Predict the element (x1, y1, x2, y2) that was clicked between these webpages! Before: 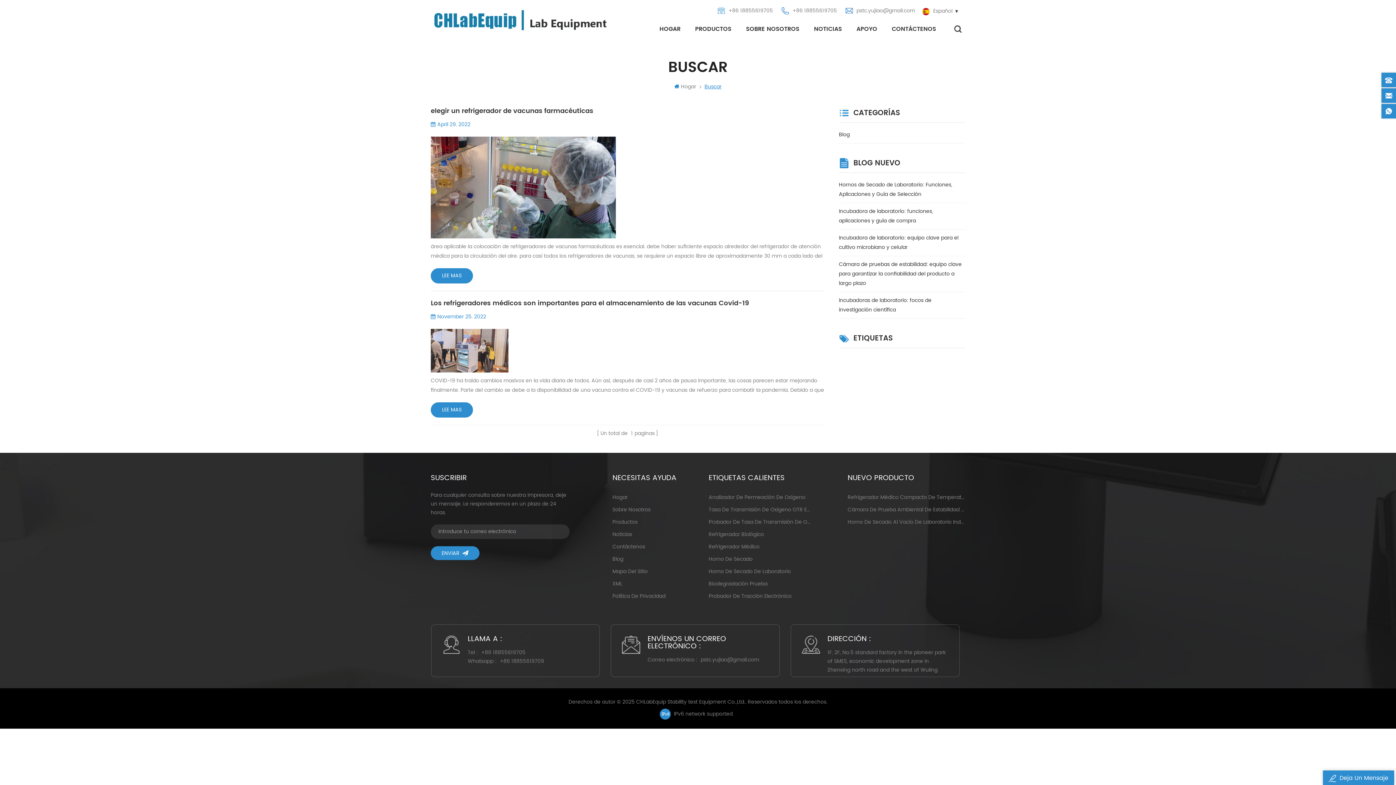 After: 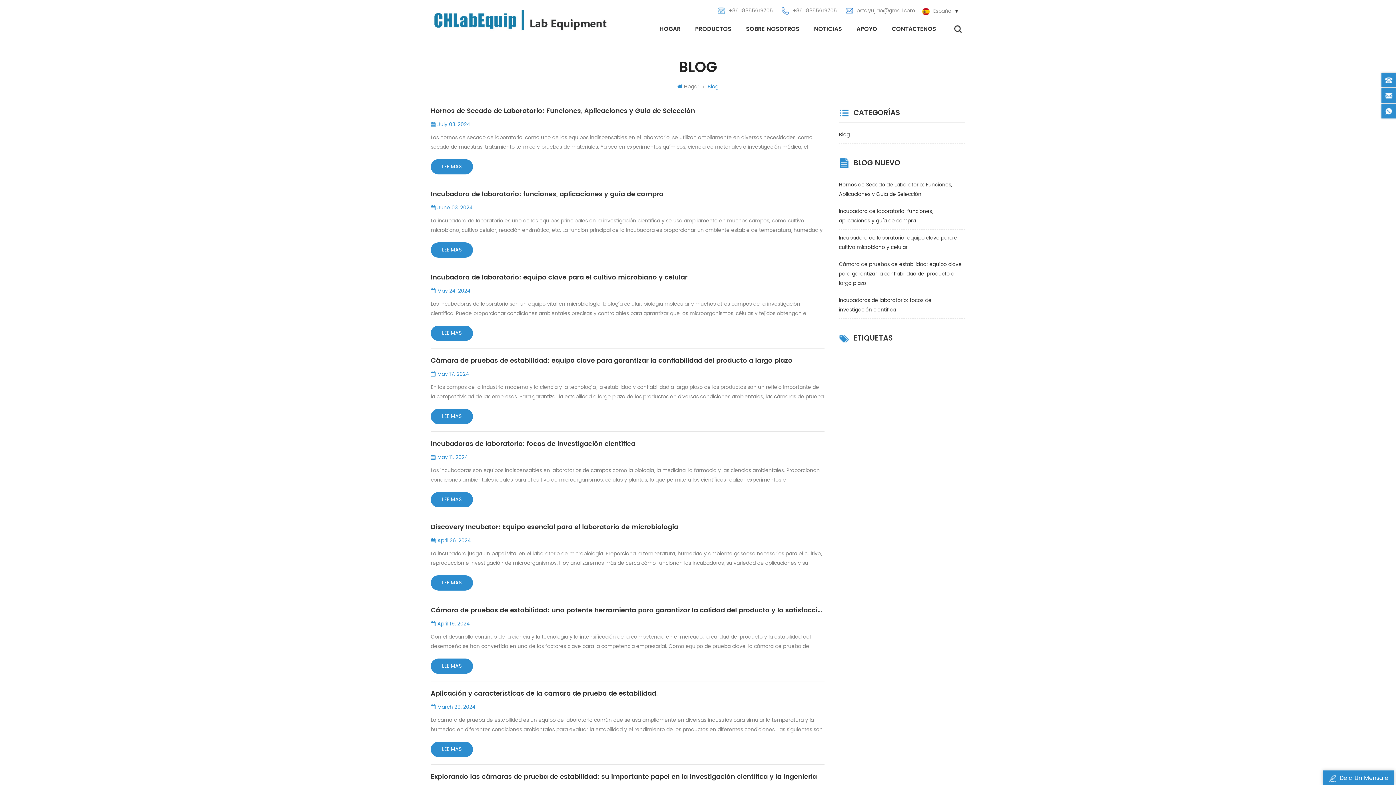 Action: label: Blog bbox: (839, 130, 850, 139)